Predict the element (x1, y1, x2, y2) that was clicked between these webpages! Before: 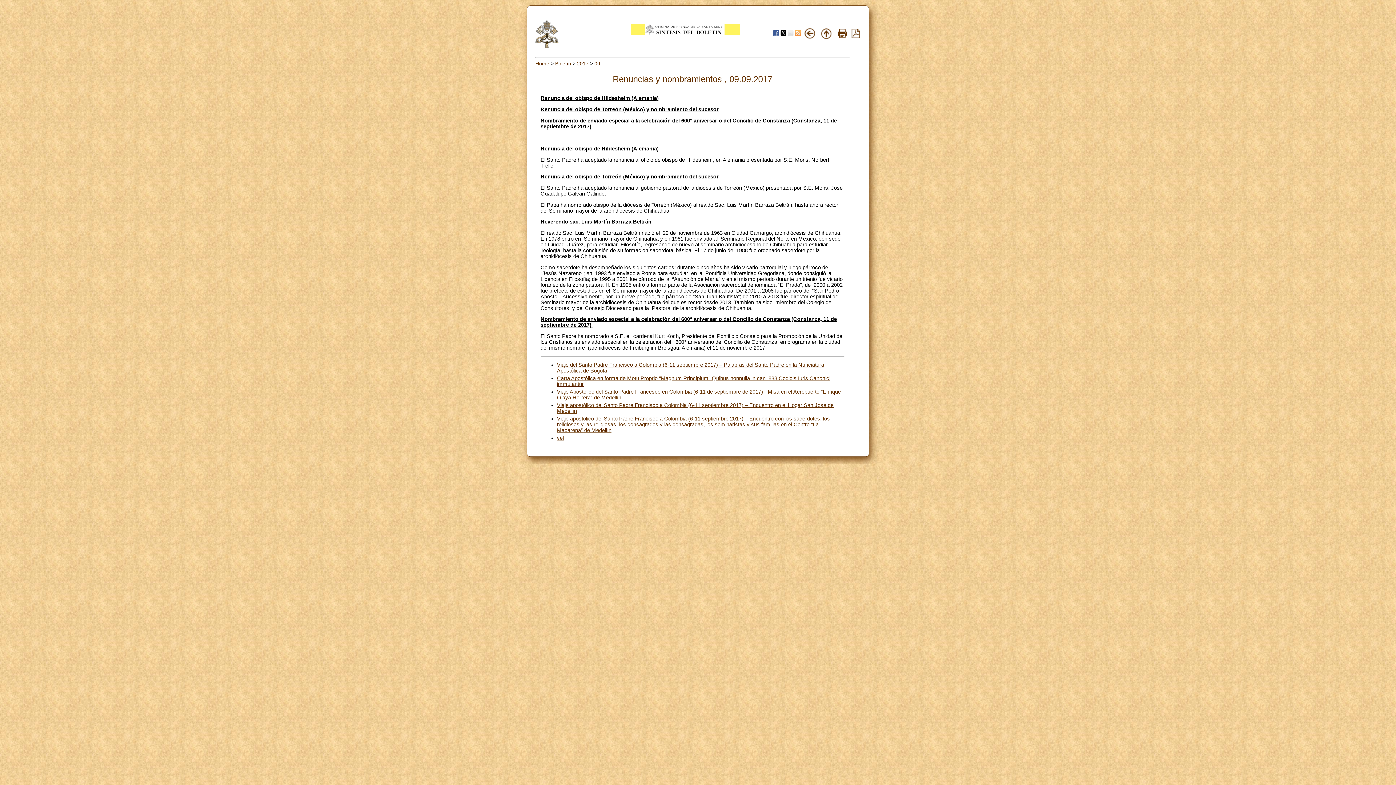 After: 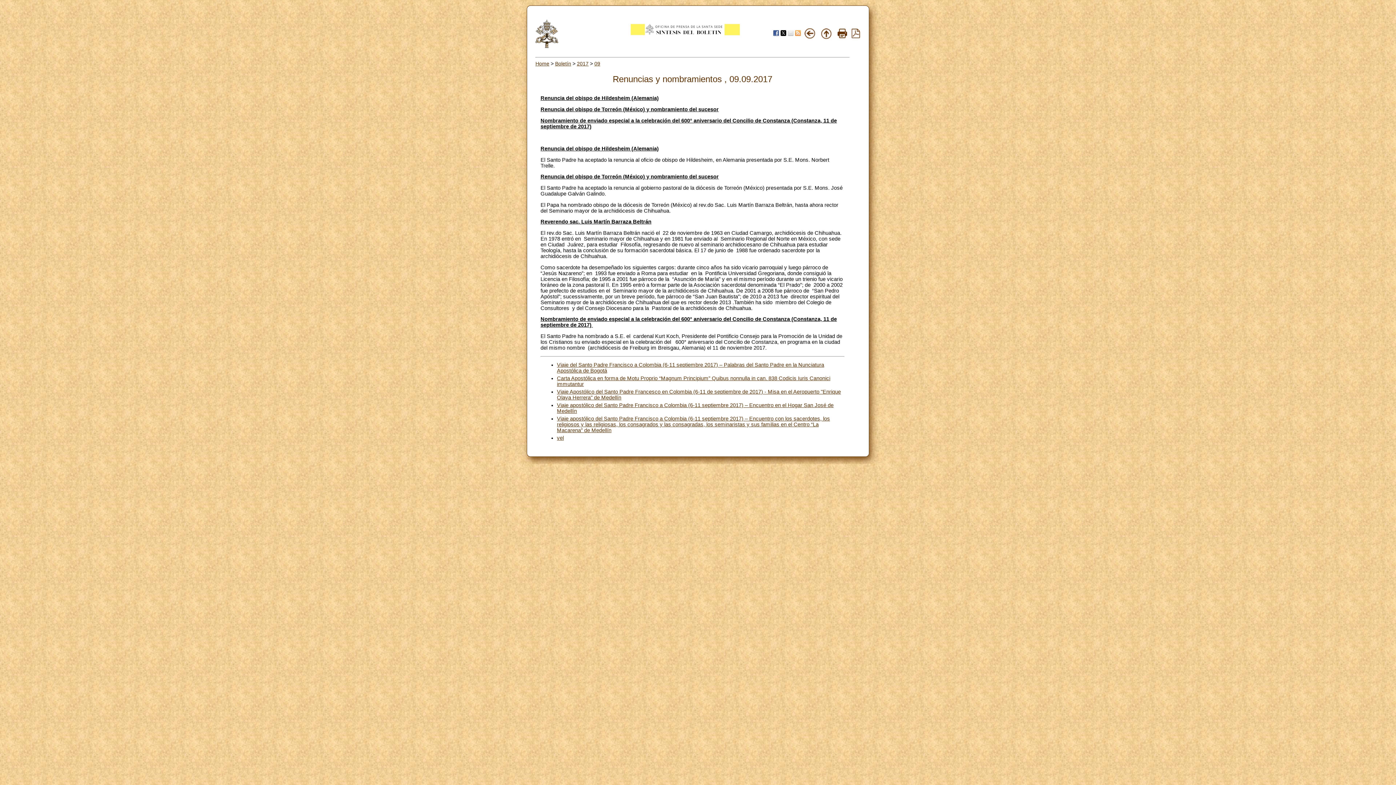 Action: bbox: (780, 31, 786, 37)